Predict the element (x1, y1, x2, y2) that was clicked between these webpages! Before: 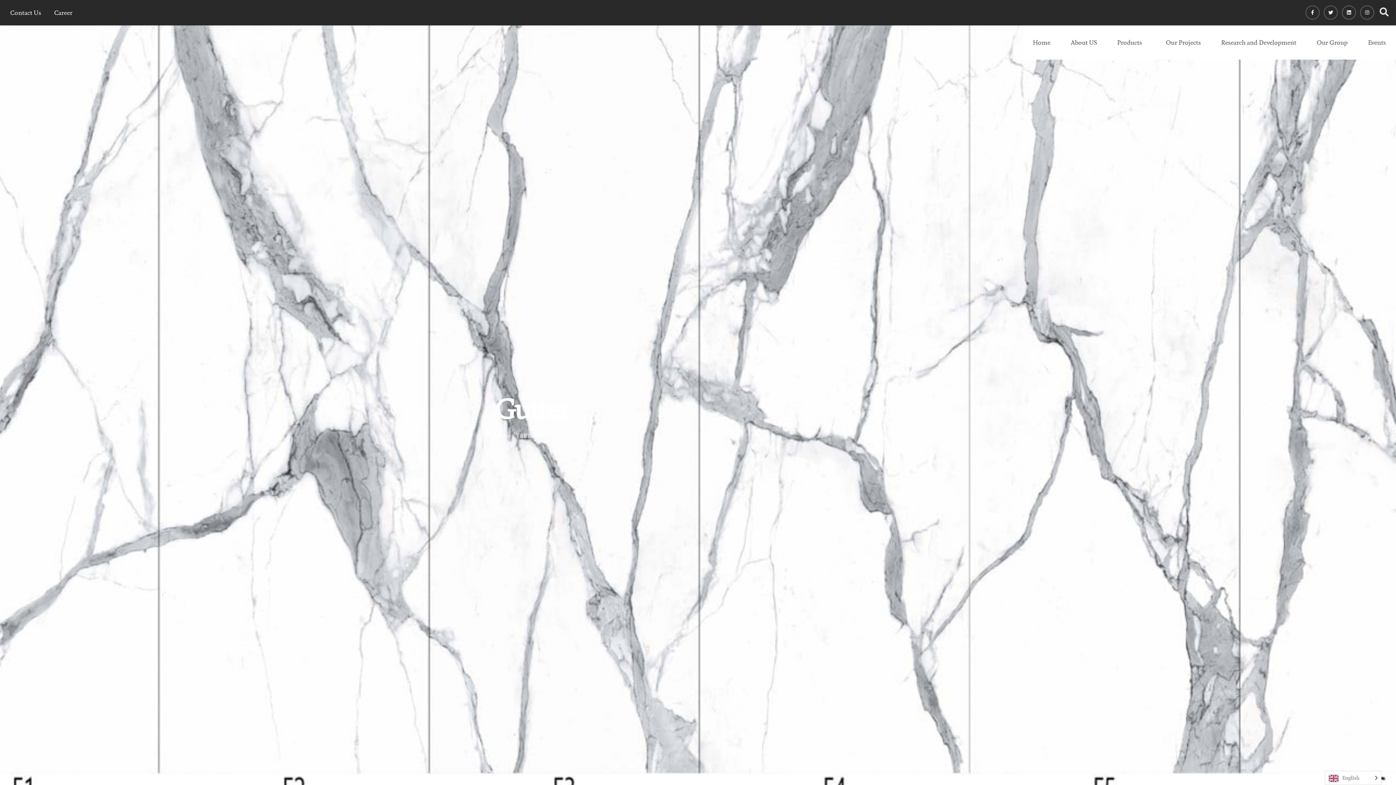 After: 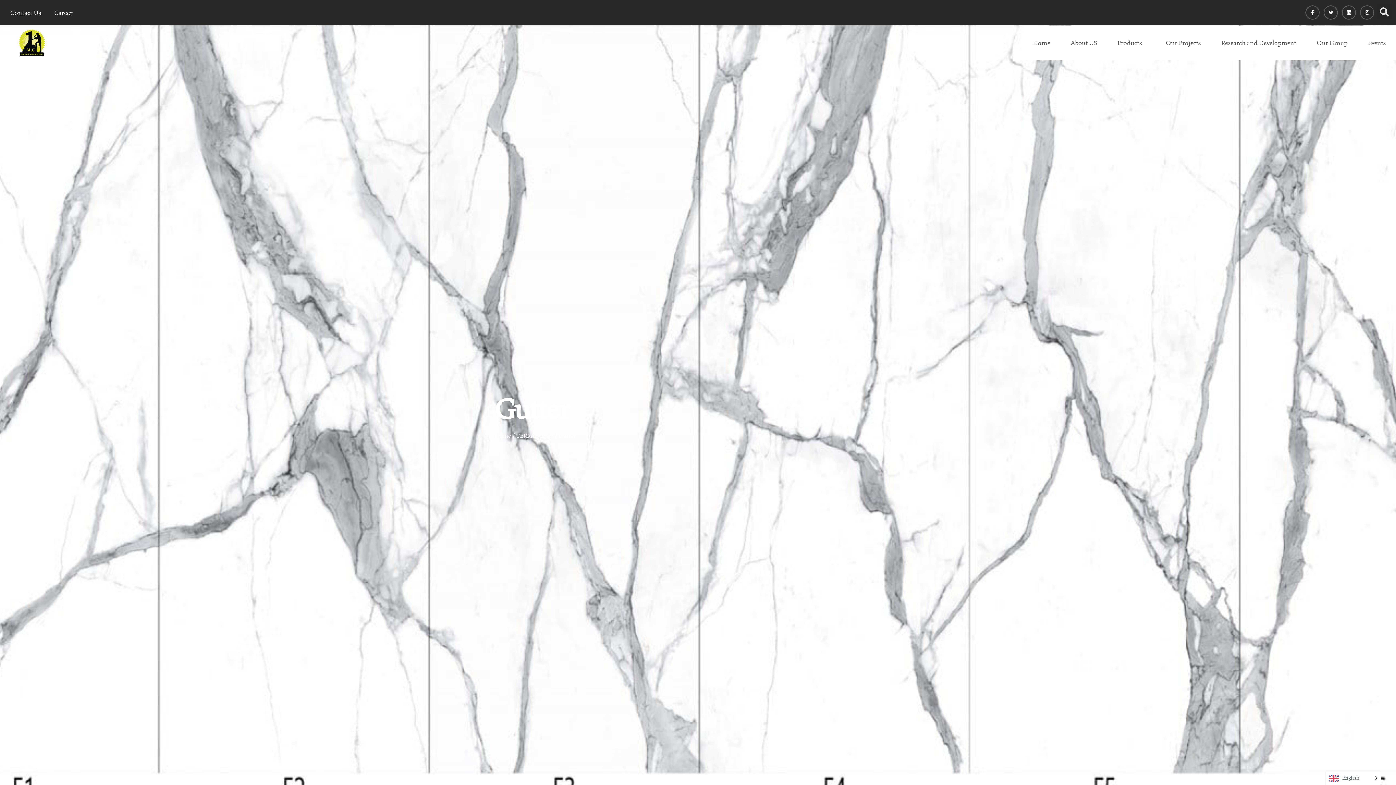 Action: bbox: (1305, 5, 1320, 19) label: Facebook-f